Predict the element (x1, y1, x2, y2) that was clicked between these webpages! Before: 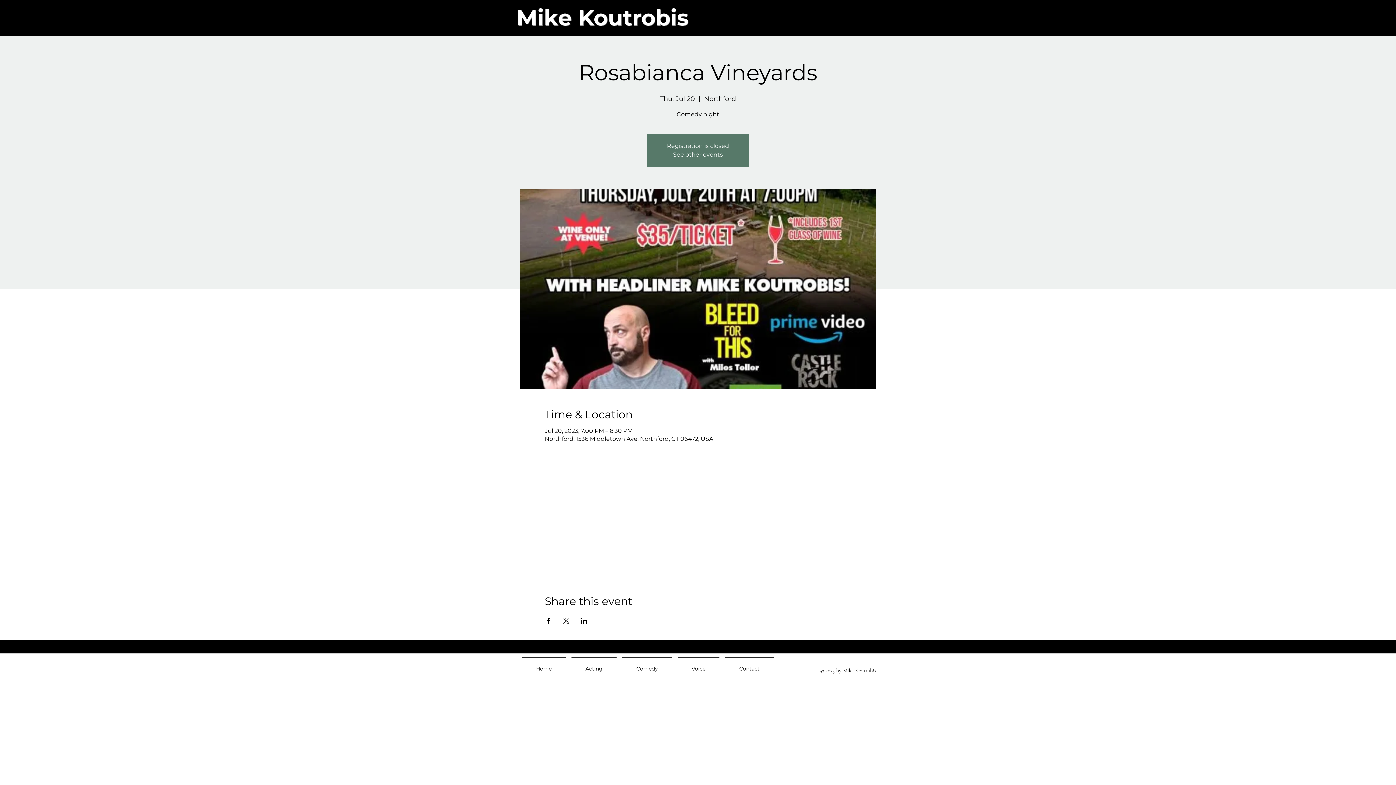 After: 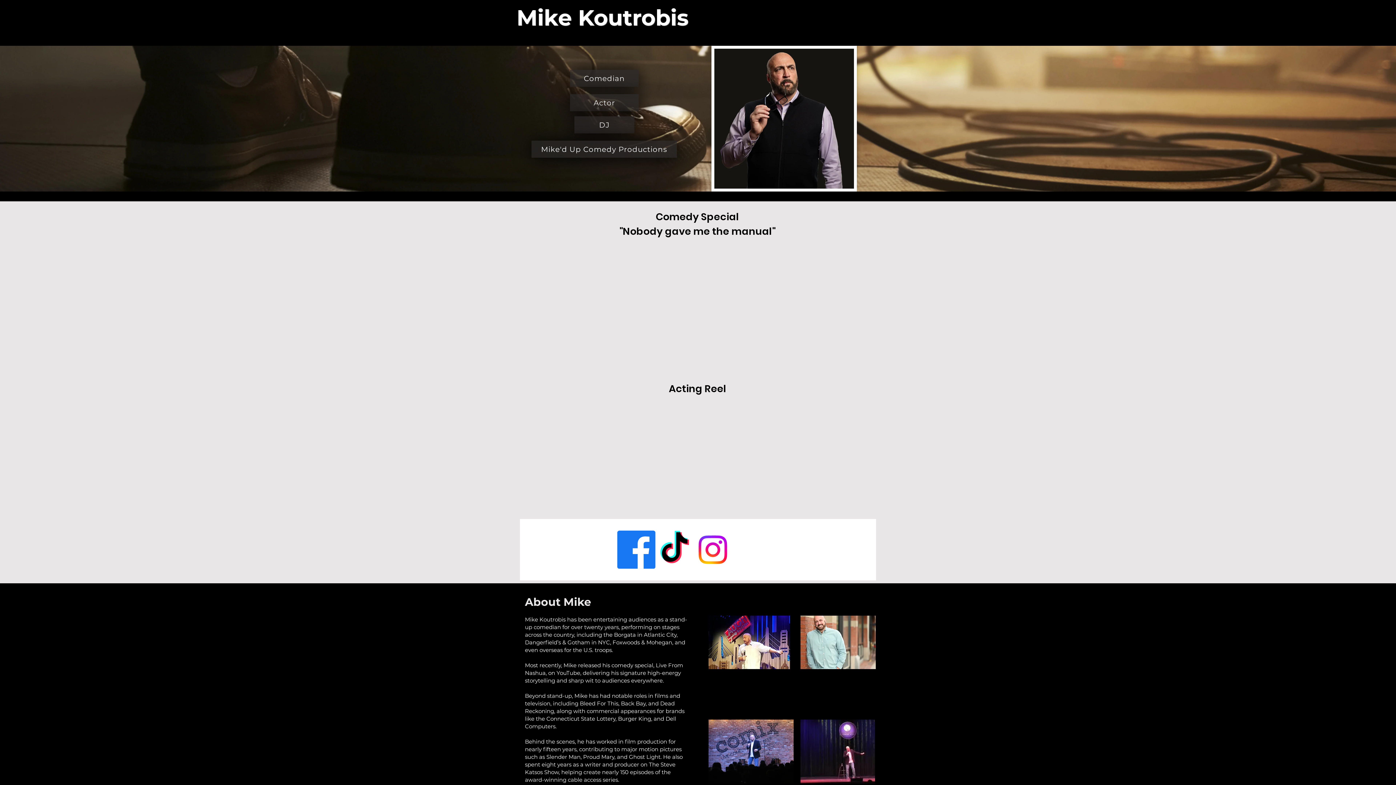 Action: bbox: (516, 5, 688, 31) label: Mike Koutrobis